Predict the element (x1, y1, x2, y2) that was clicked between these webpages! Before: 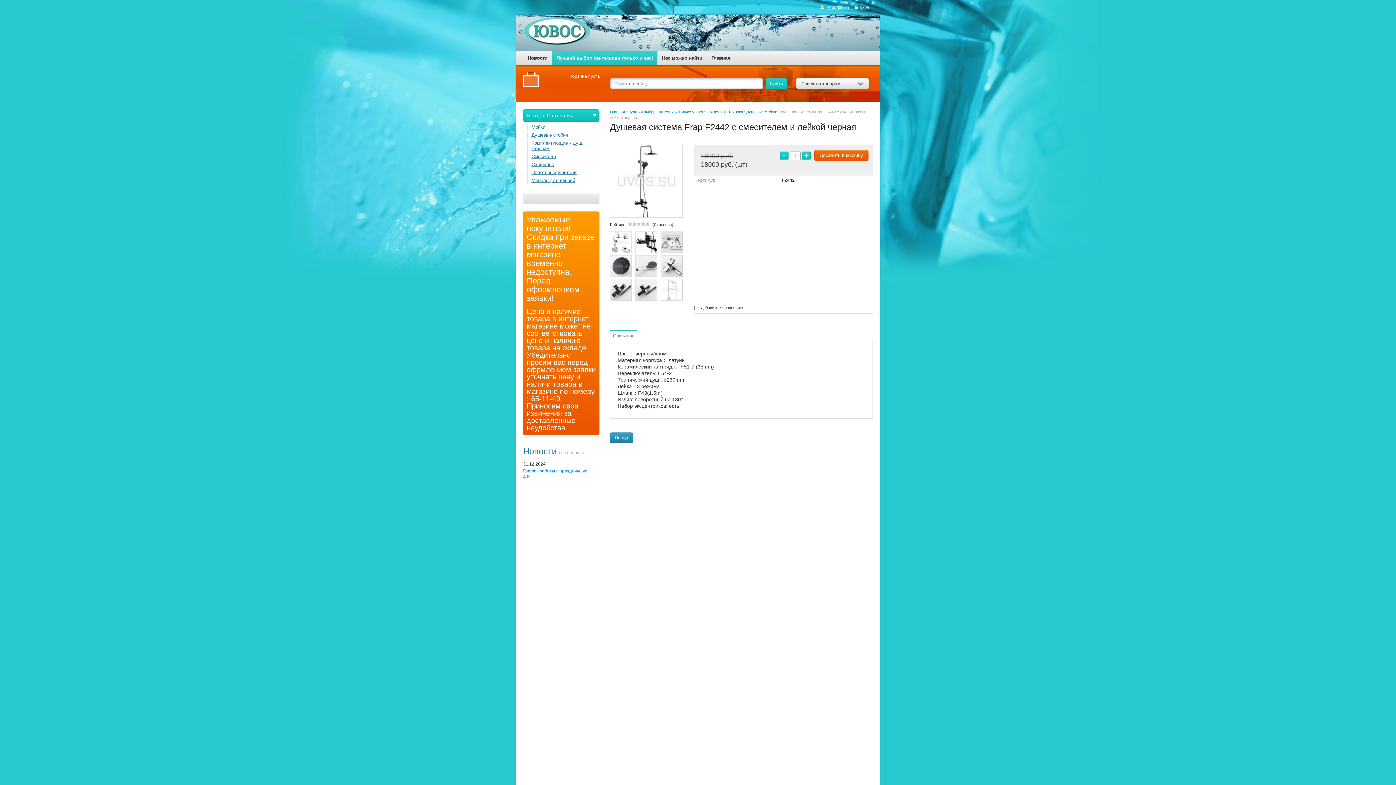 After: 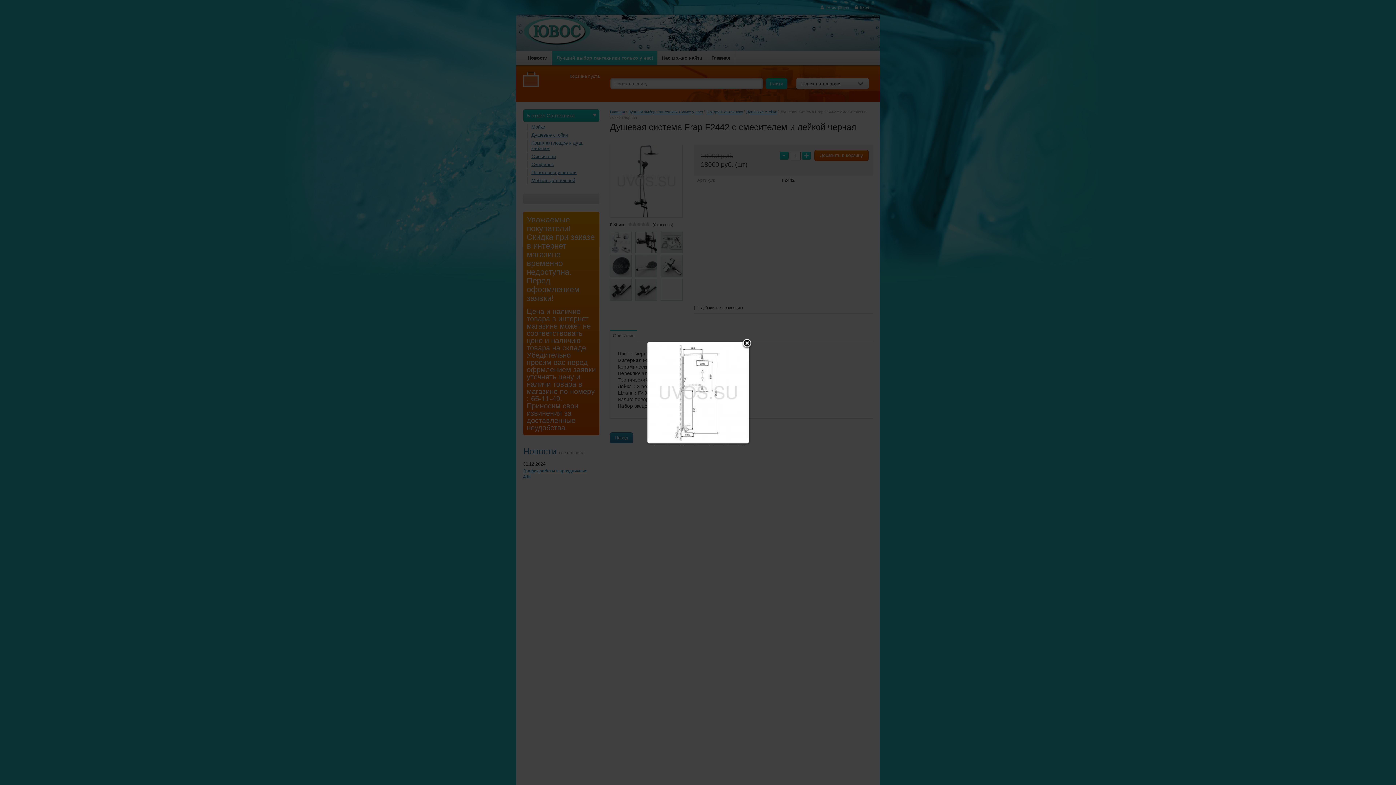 Action: bbox: (661, 278, 682, 300)